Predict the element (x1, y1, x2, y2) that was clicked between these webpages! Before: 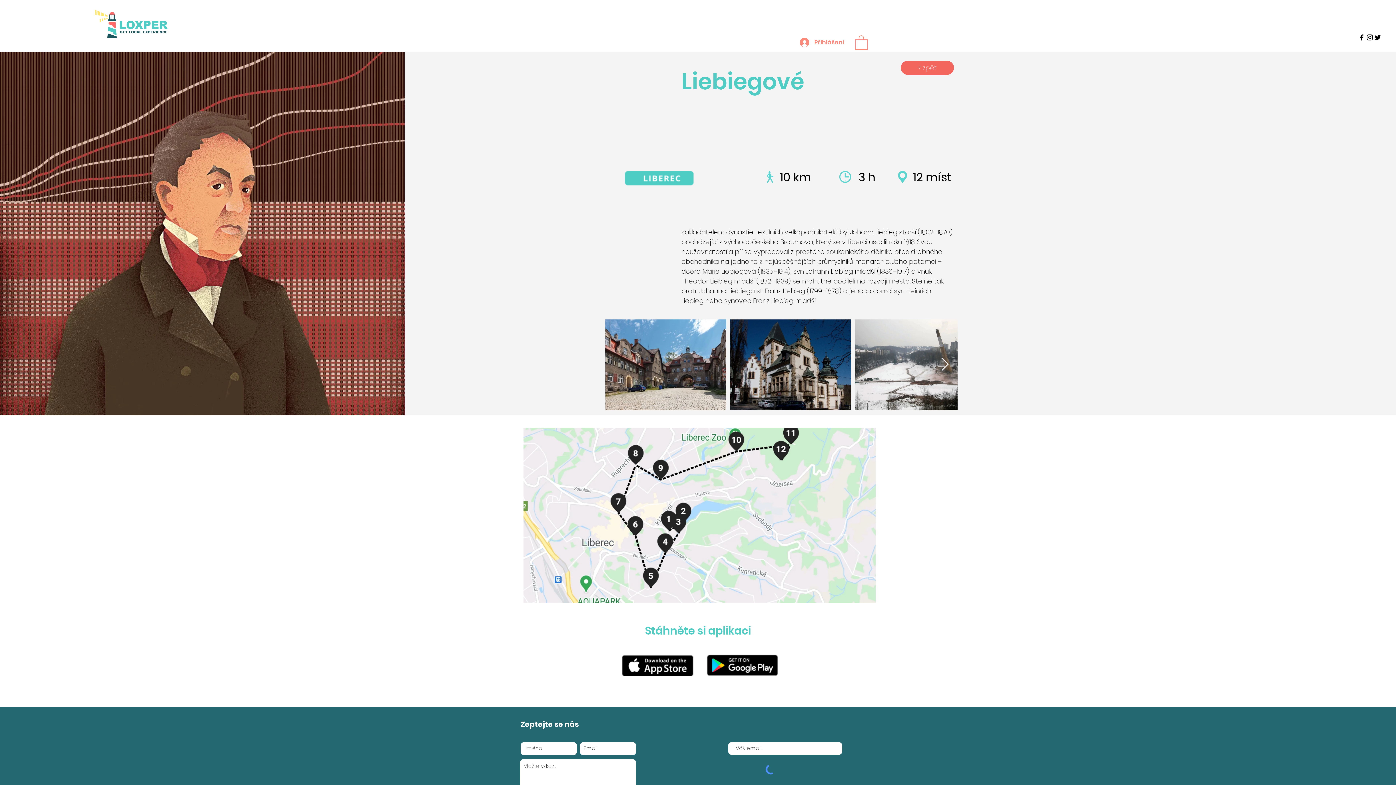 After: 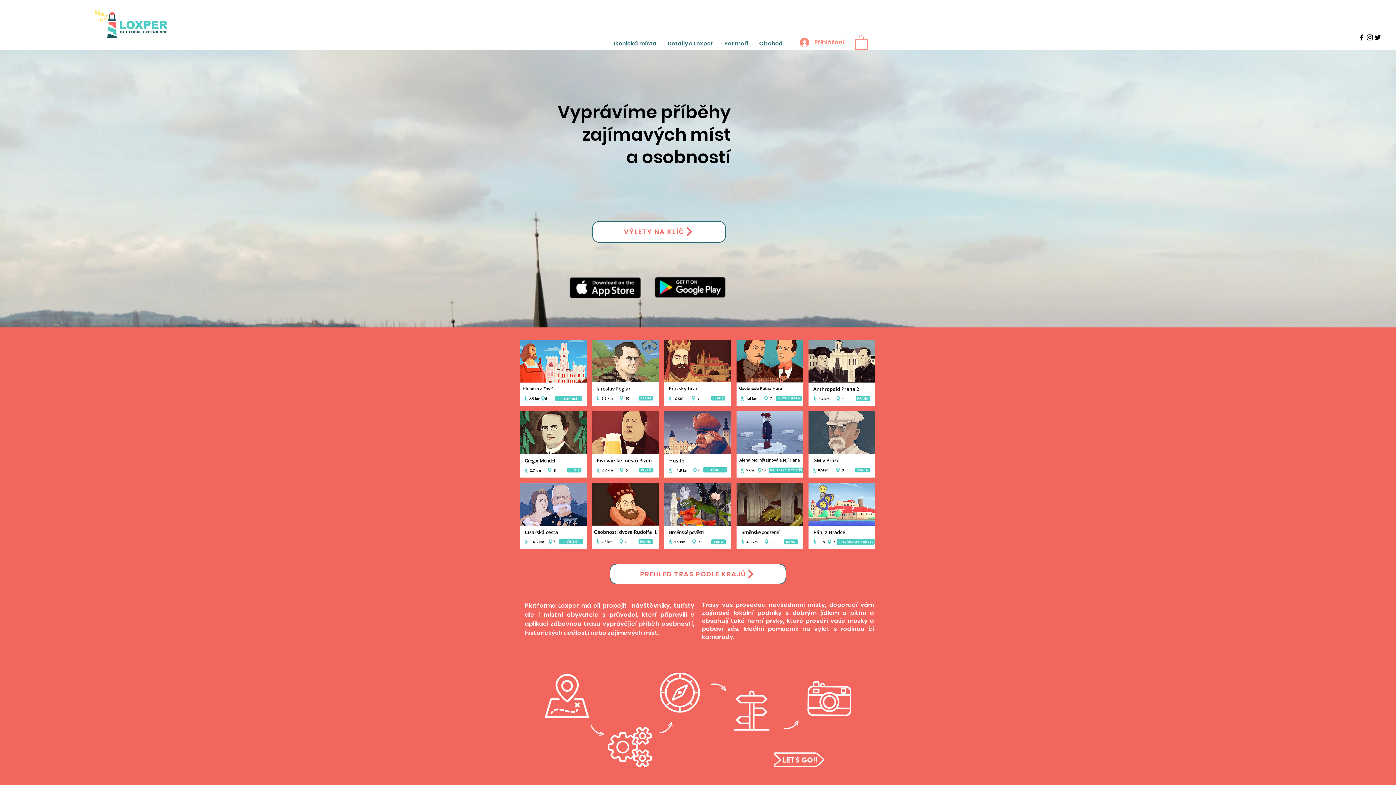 Action: bbox: (901, 60, 954, 74) label: < zpět